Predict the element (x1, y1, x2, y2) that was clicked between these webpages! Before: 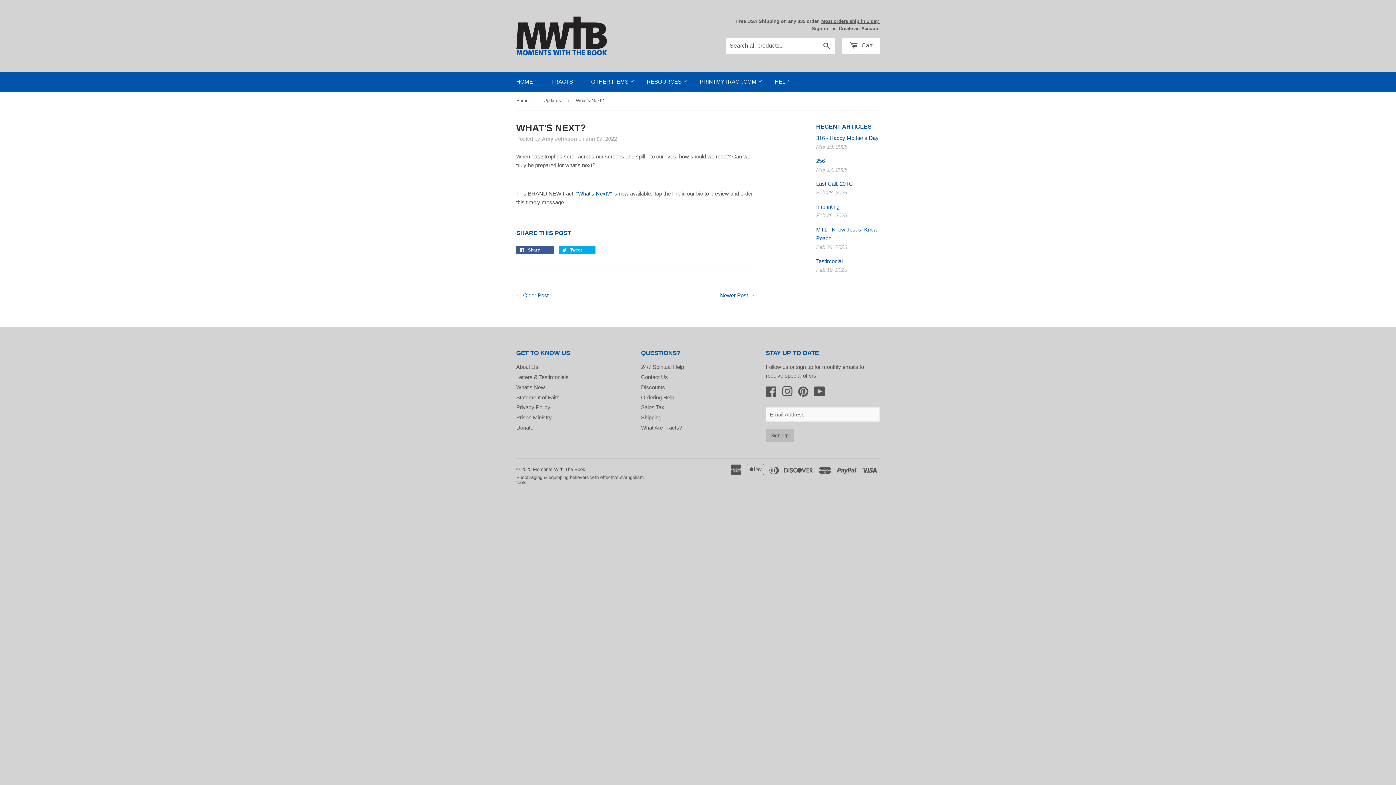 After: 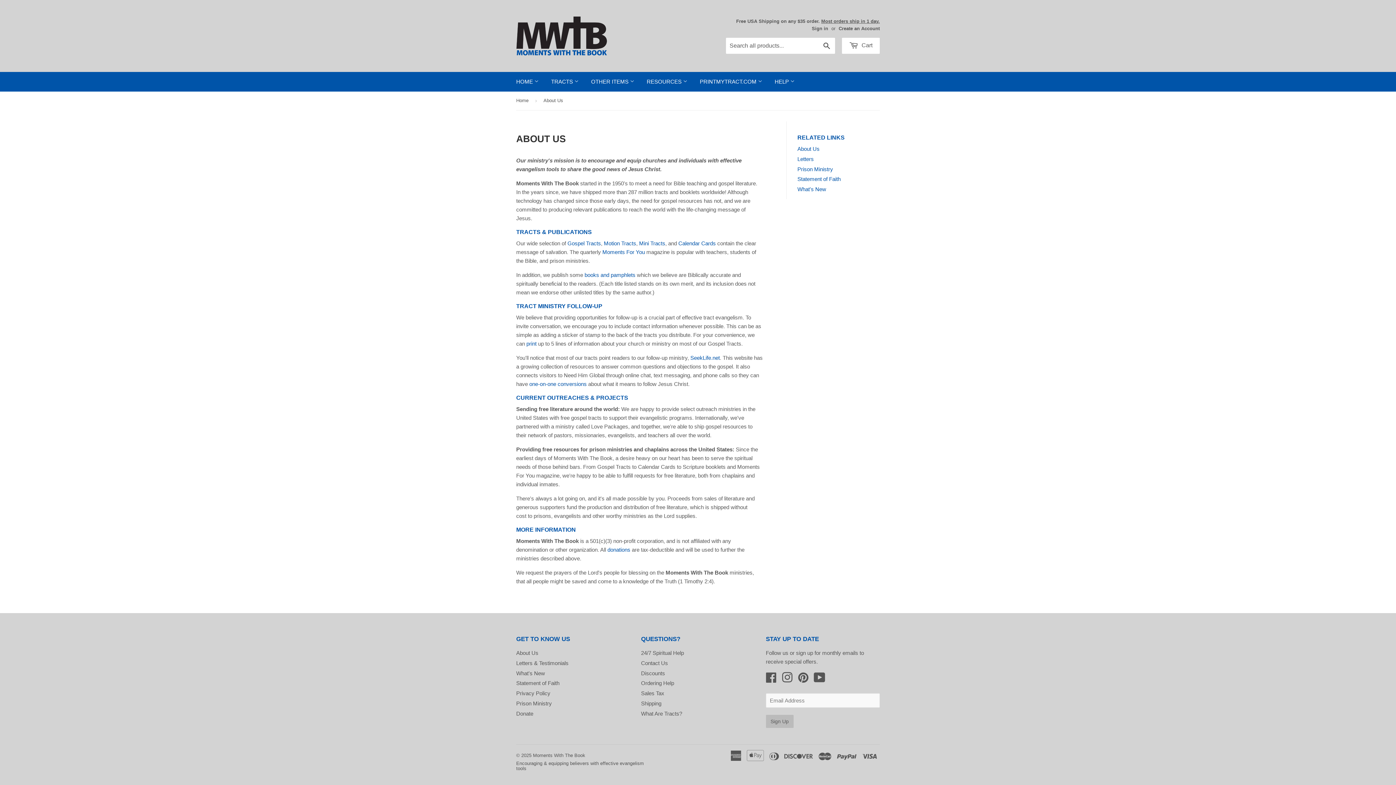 Action: label: About Us bbox: (516, 364, 538, 370)